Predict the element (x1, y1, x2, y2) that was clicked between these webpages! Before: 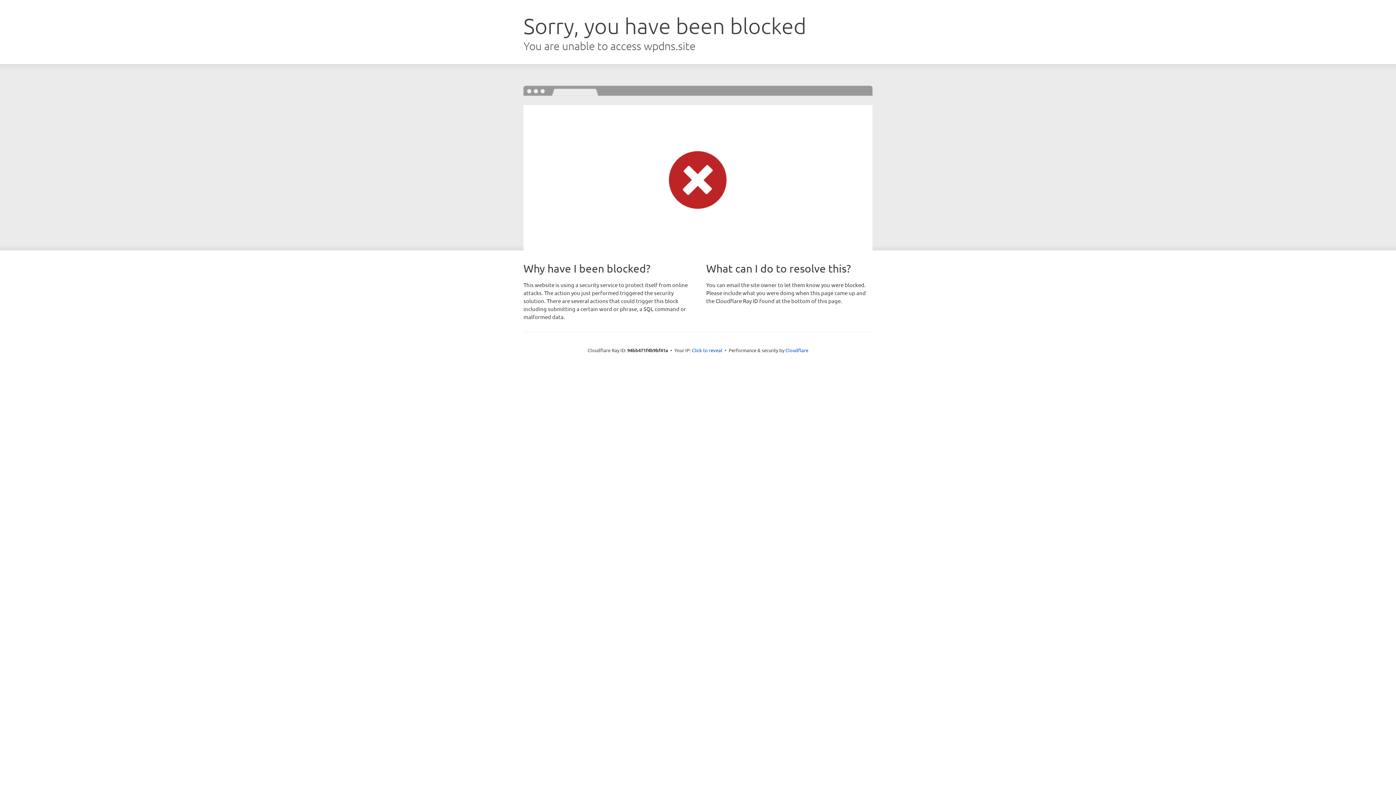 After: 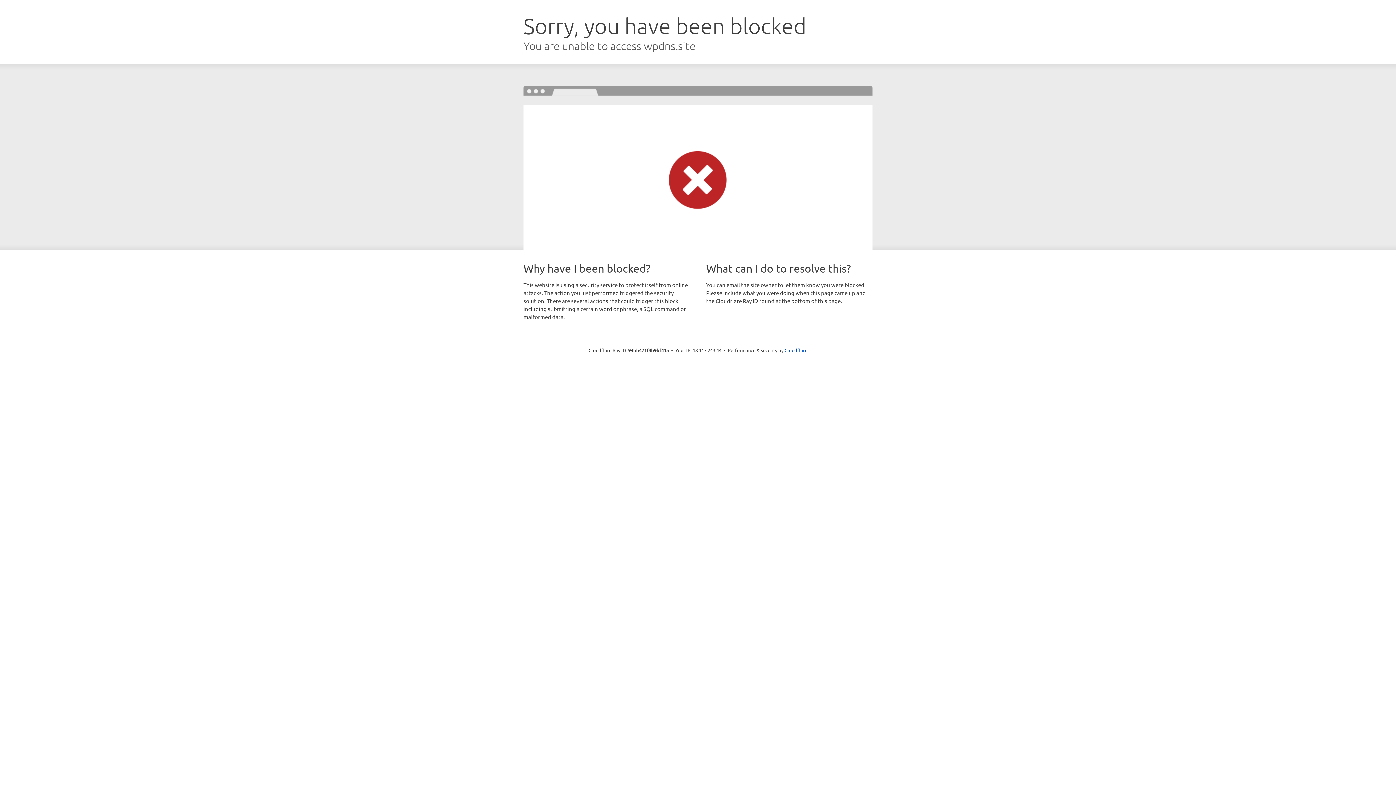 Action: label: Click to reveal bbox: (692, 346, 722, 353)